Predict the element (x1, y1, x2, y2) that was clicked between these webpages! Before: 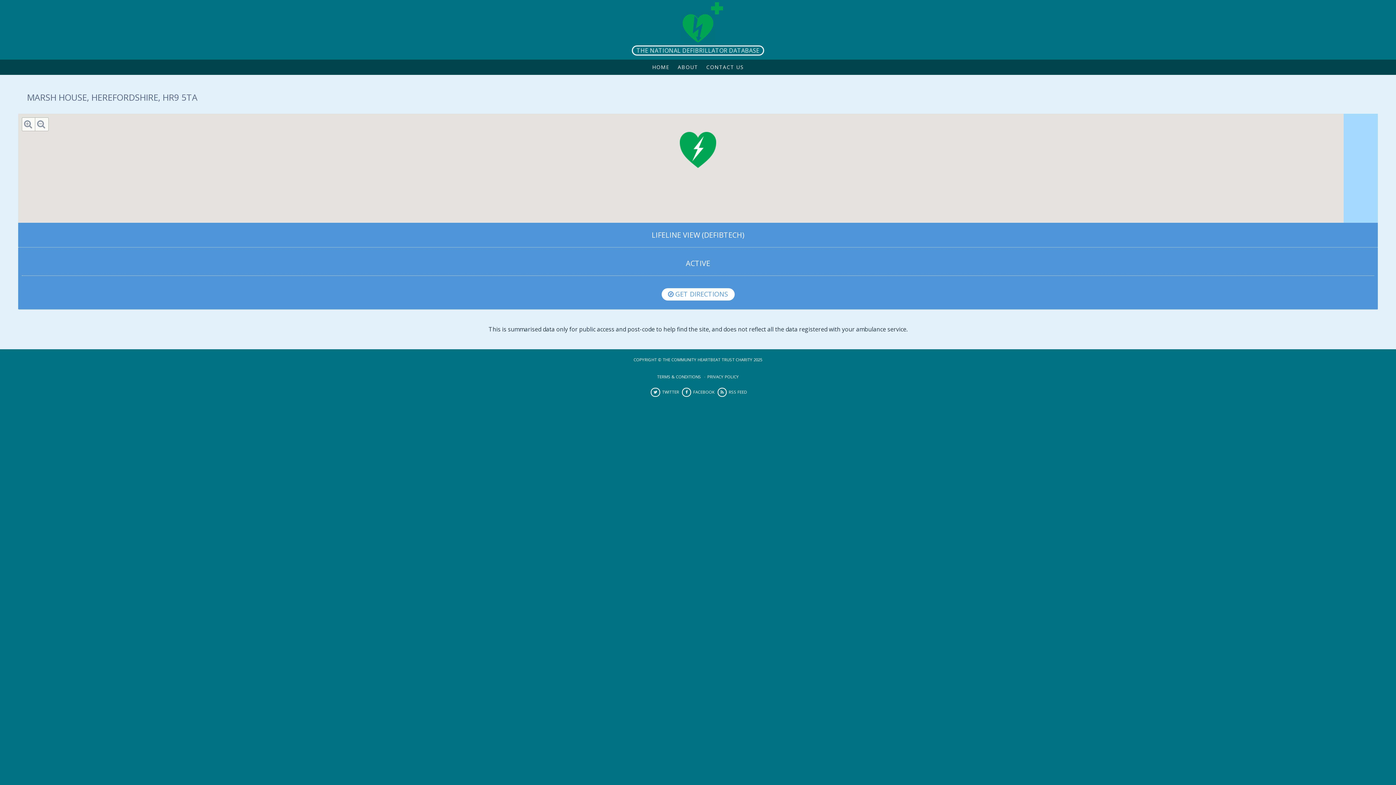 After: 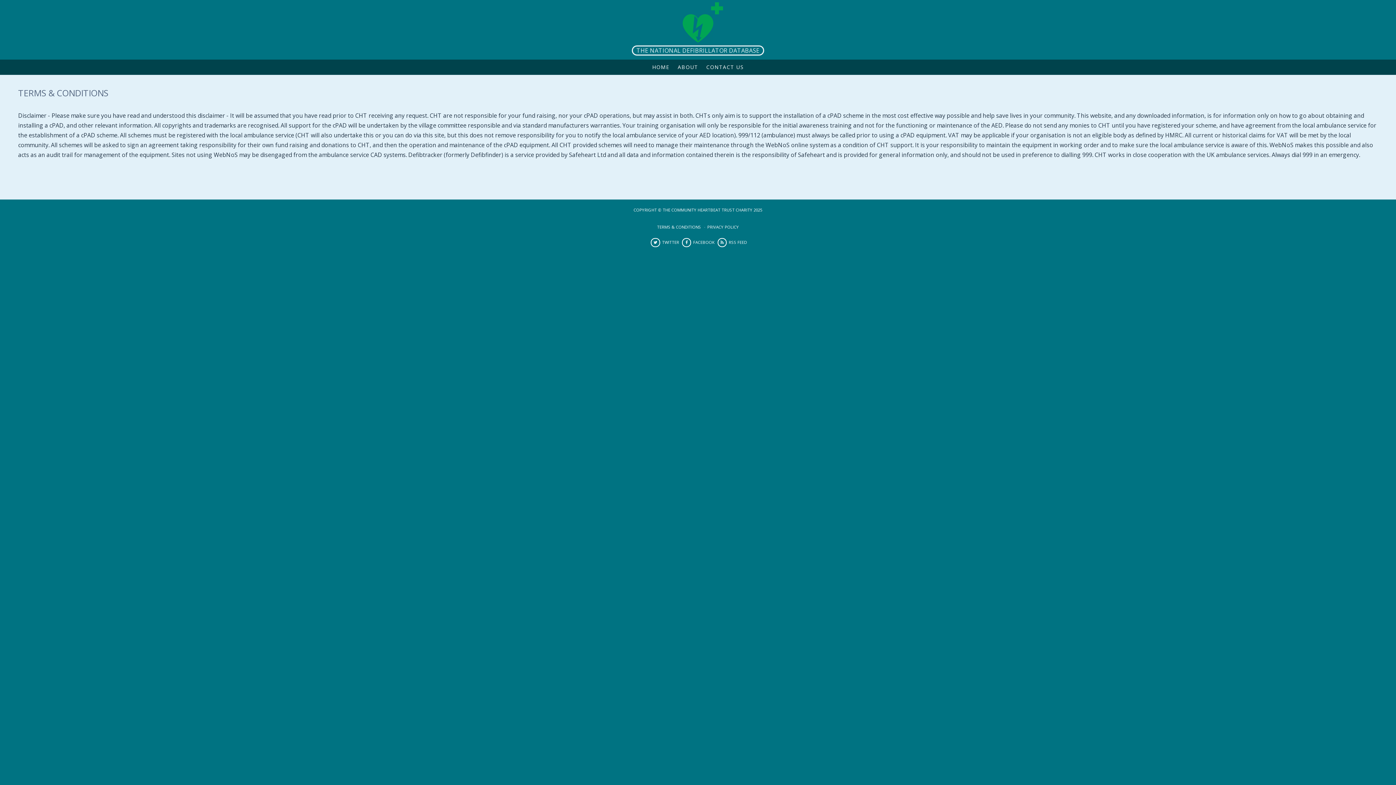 Action: label: TERMS & CONDITIONS bbox: (657, 374, 701, 379)